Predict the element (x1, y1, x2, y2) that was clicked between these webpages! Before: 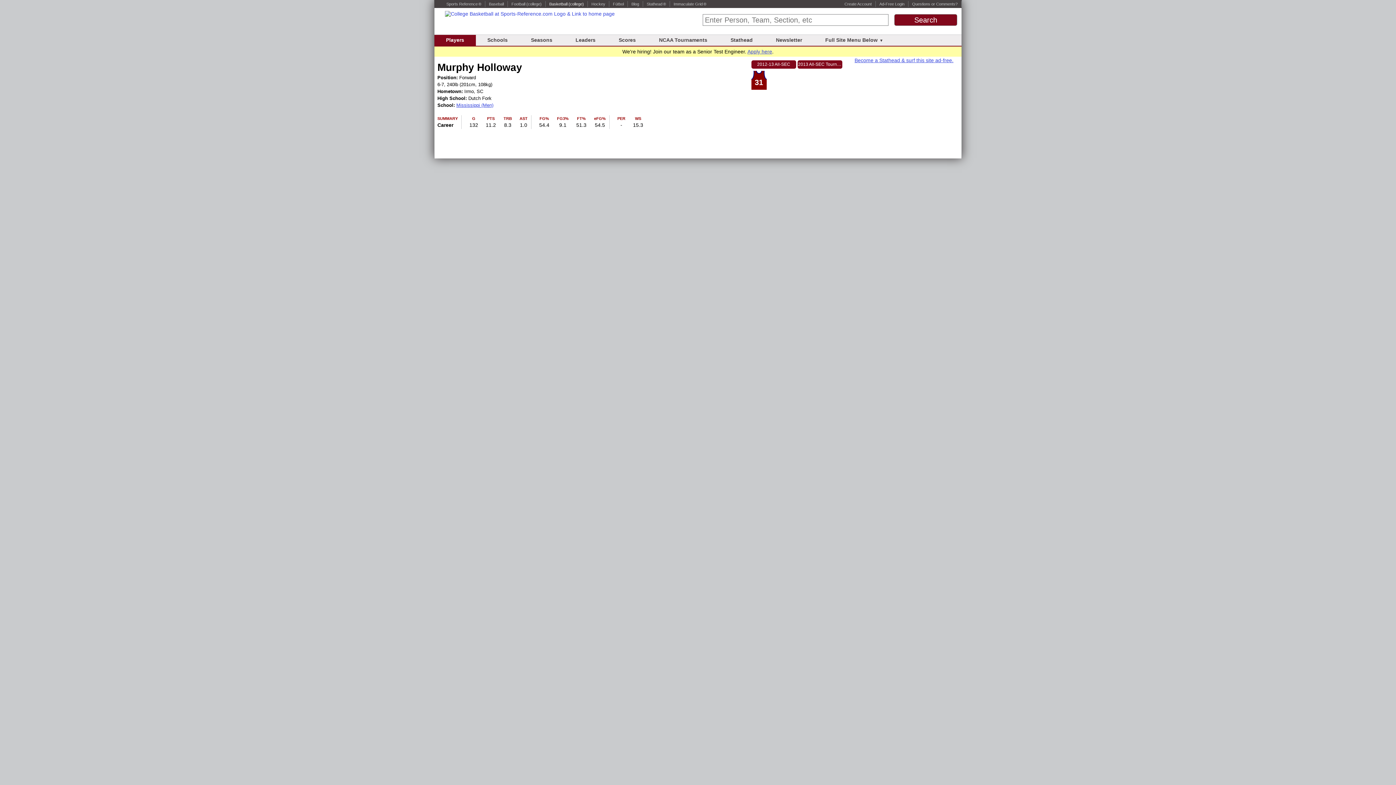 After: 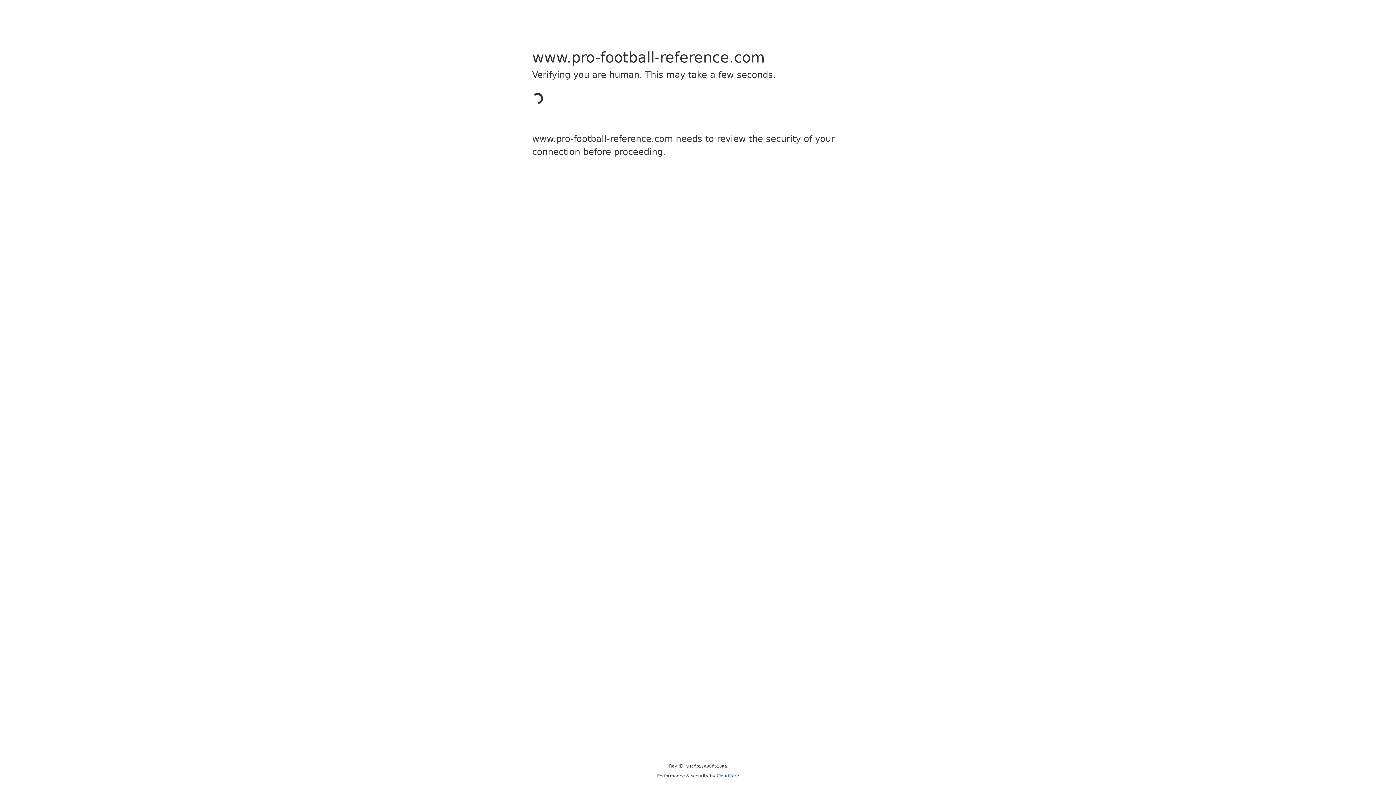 Action: bbox: (511, 1, 525, 6) label: Football